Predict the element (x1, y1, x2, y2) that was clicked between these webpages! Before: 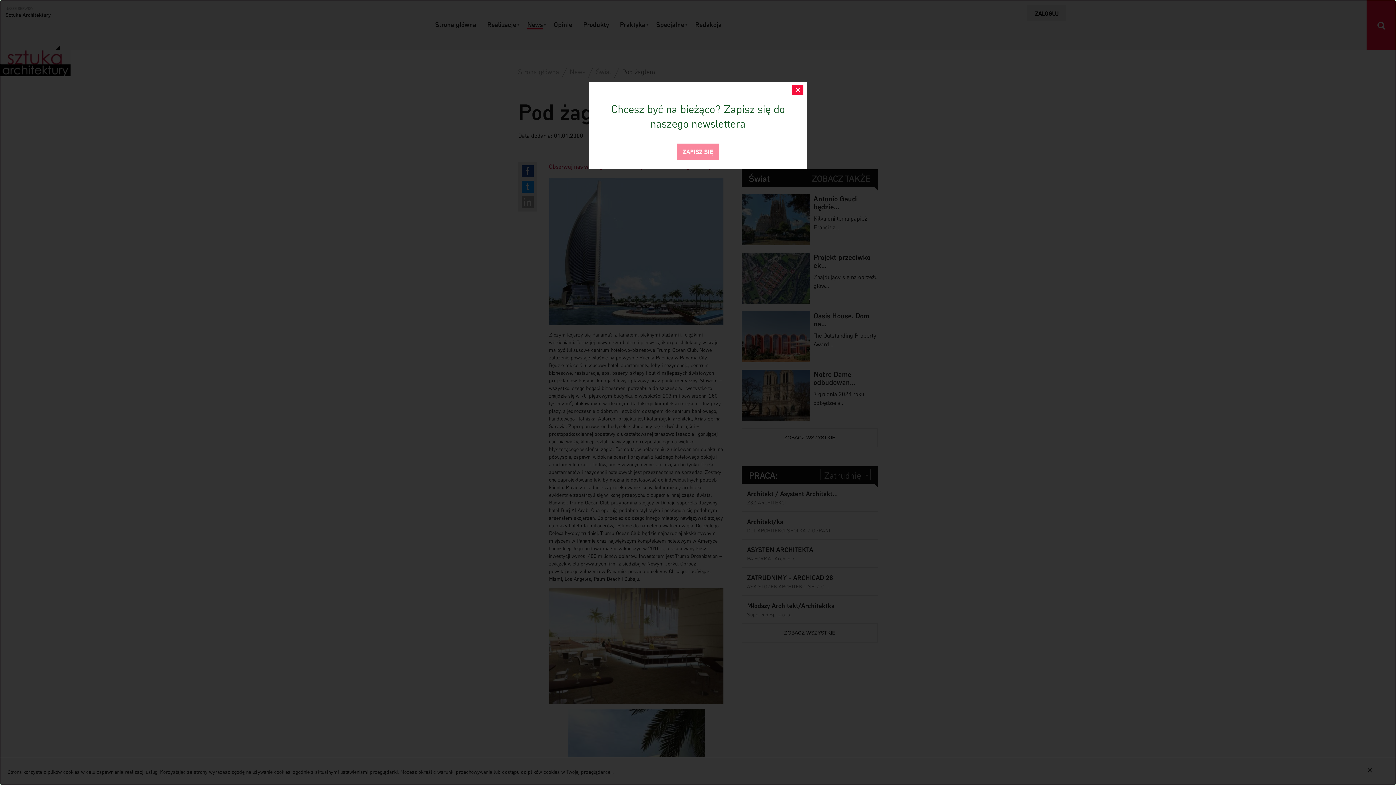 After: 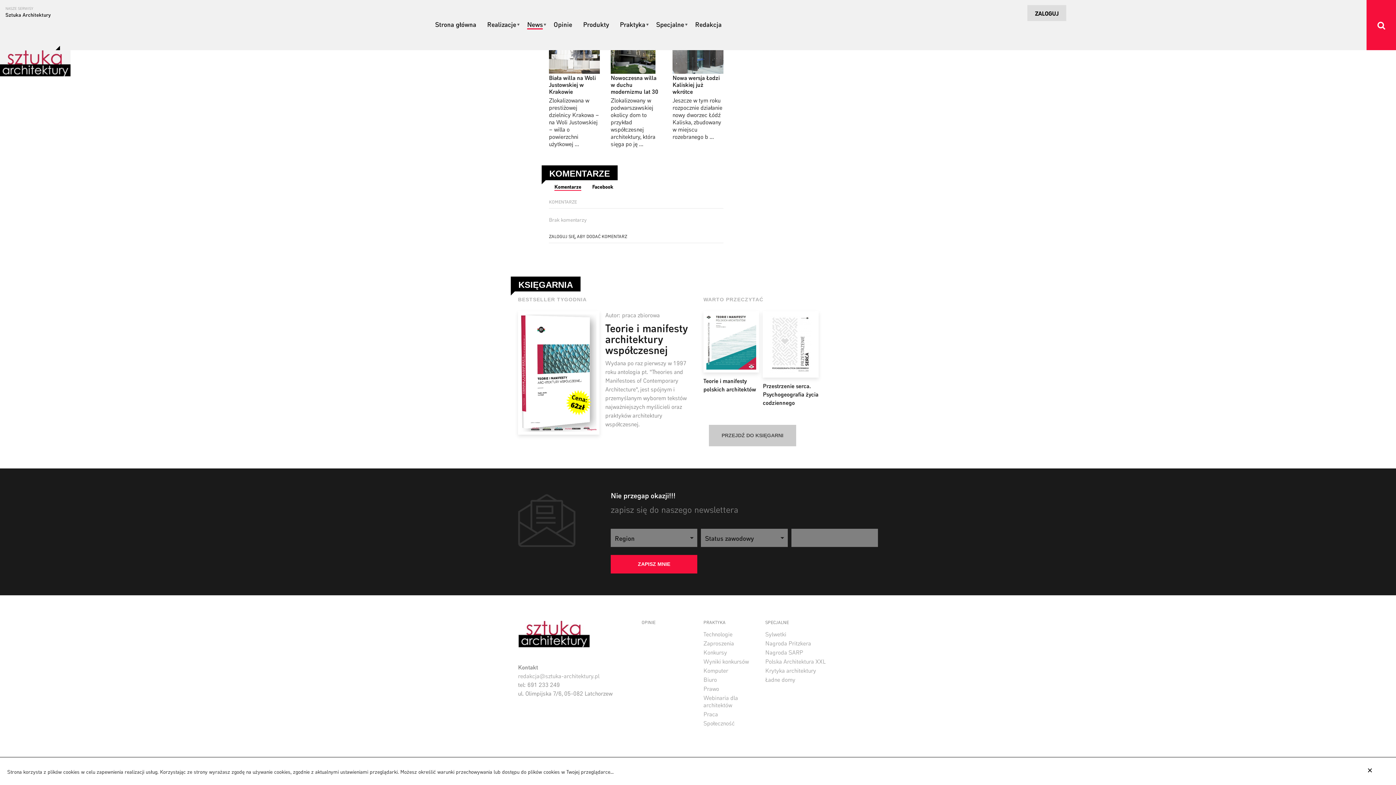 Action: bbox: (677, 143, 719, 160) label: ZAPISZ SIĘ